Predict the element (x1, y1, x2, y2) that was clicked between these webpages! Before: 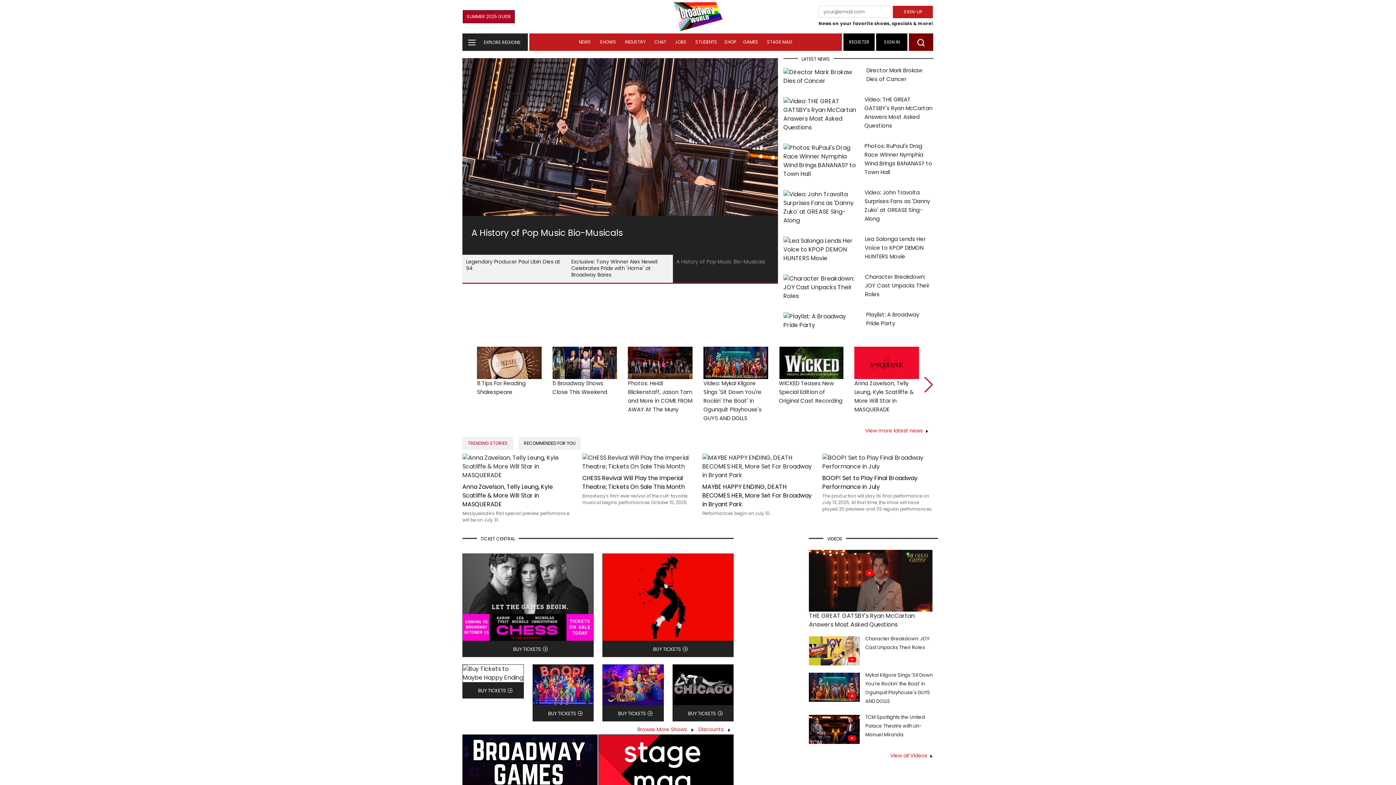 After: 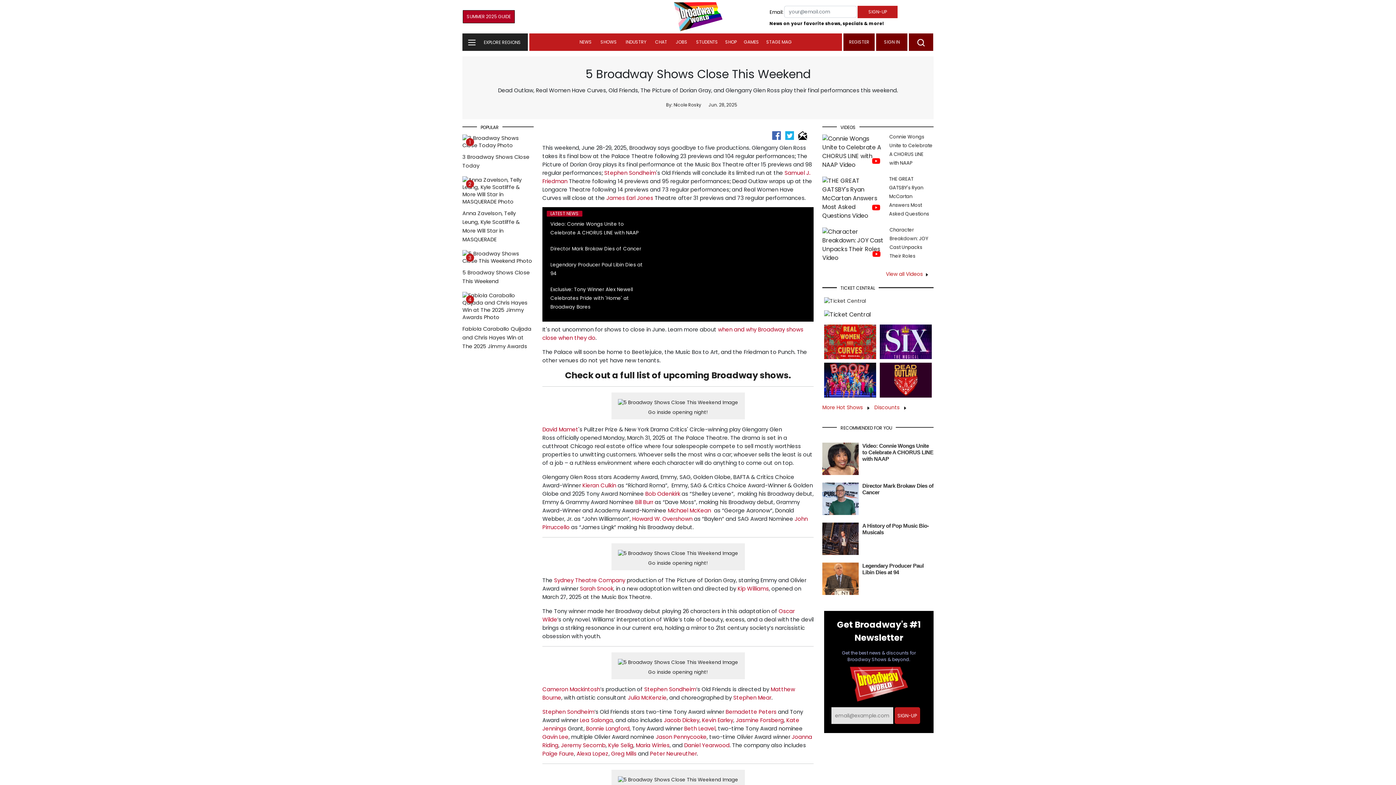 Action: bbox: (552, 347, 617, 396) label: 5 Broadway Shows Close This Weekend